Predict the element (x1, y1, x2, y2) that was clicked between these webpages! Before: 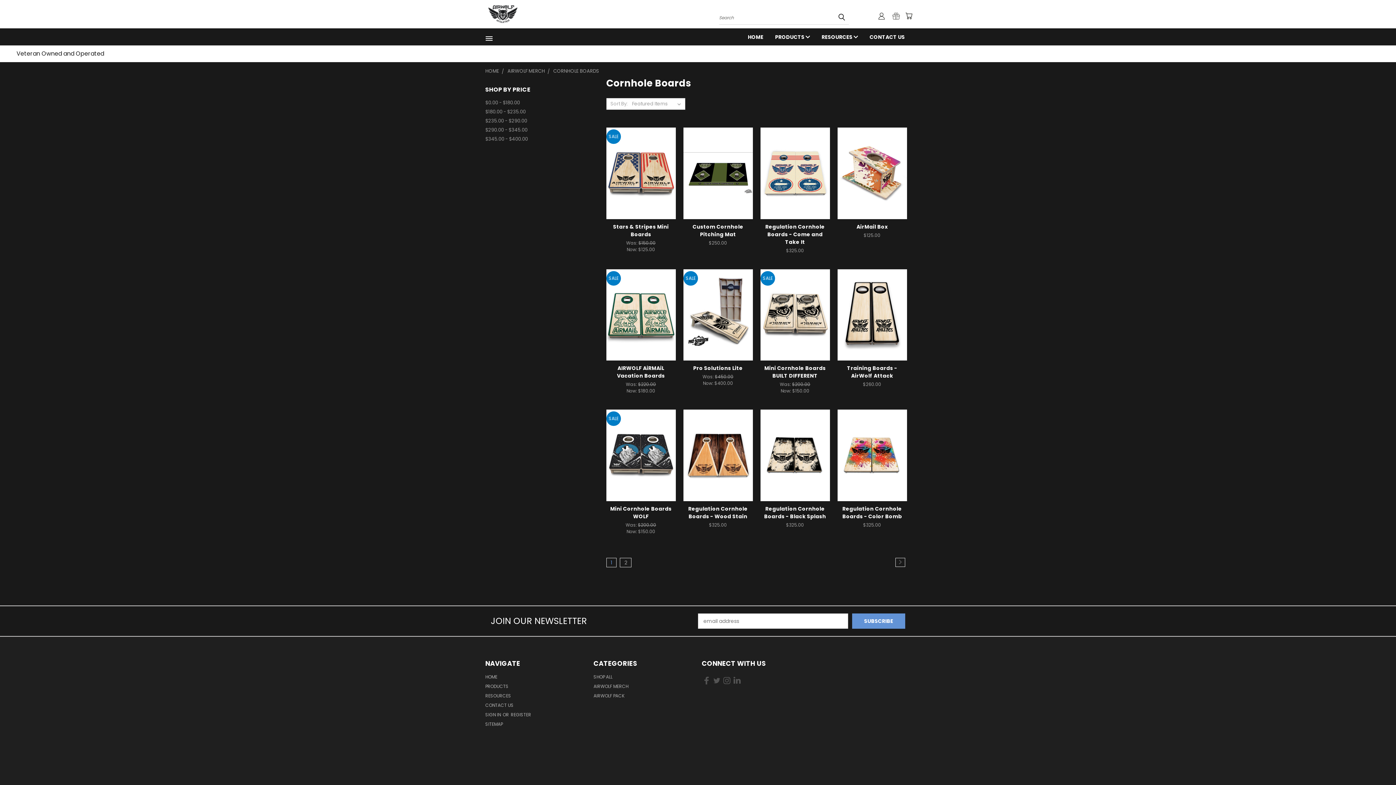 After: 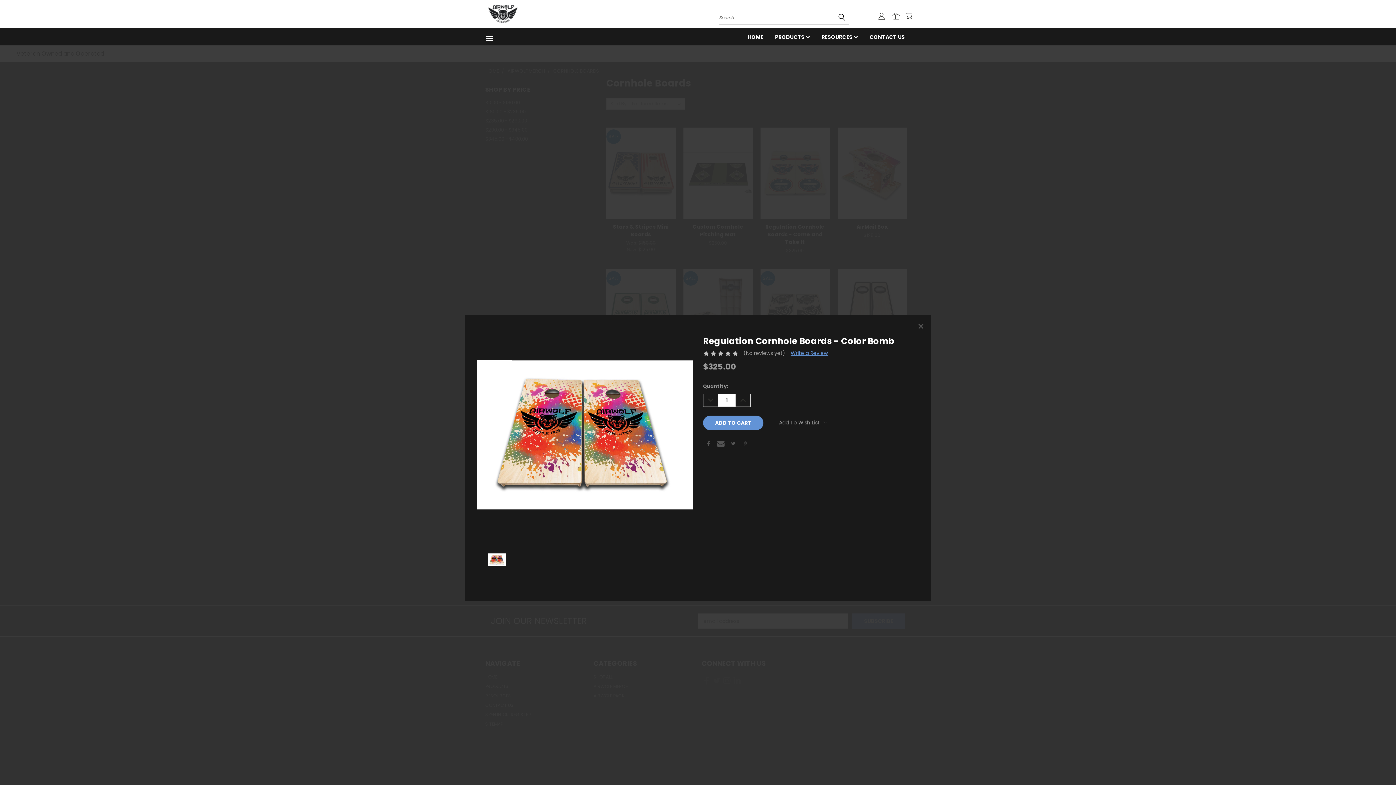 Action: bbox: (851, 435, 893, 446) label: Quick View